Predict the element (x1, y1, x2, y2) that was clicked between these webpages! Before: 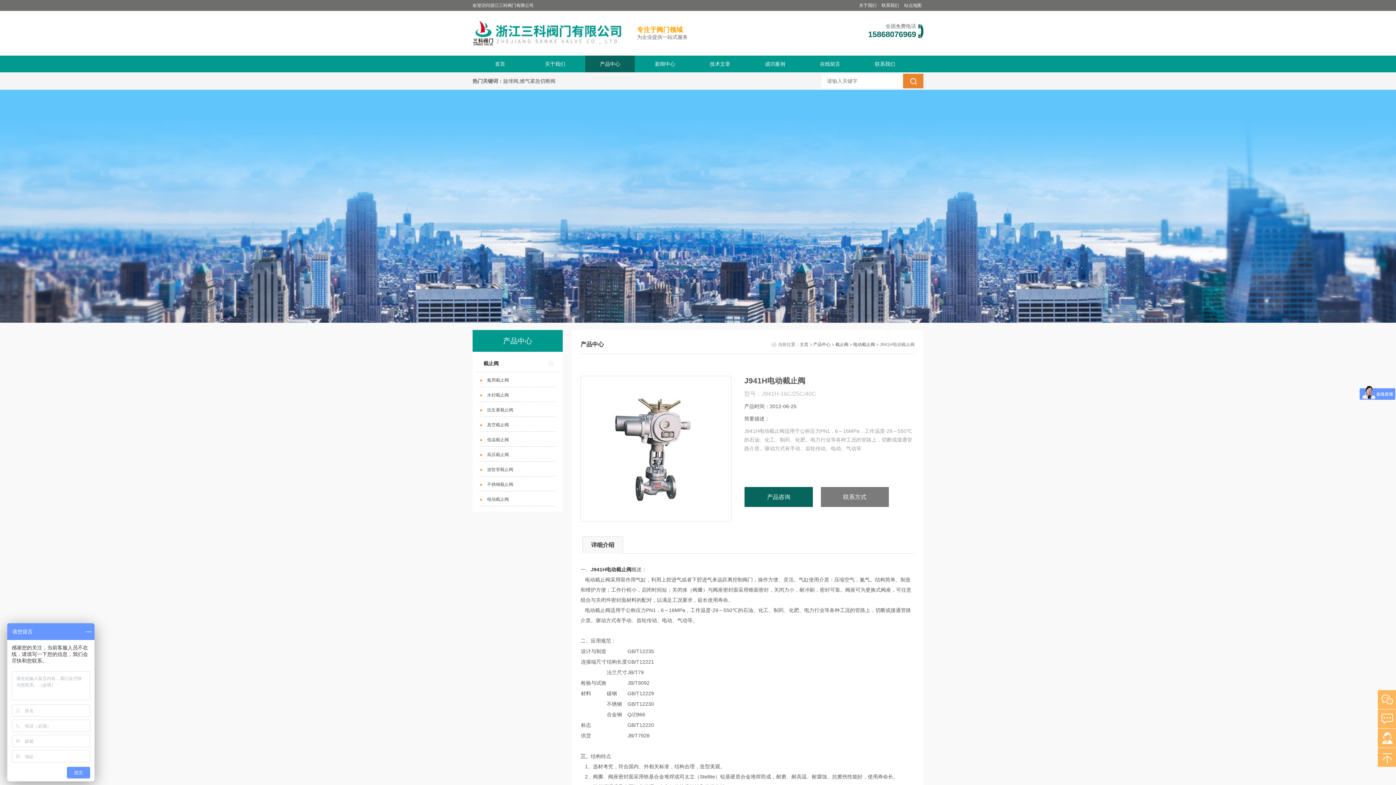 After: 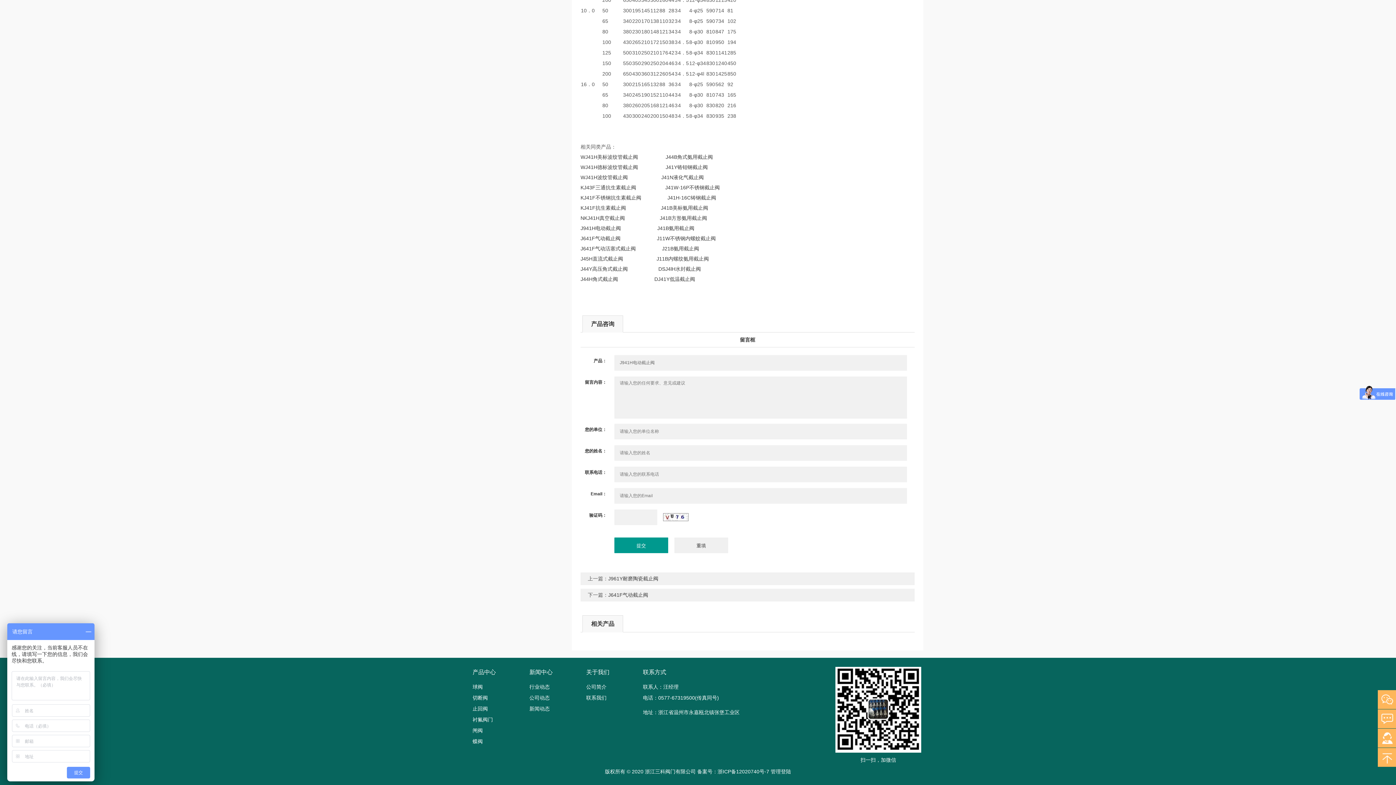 Action: bbox: (744, 487, 813, 507) label: 产品咨询